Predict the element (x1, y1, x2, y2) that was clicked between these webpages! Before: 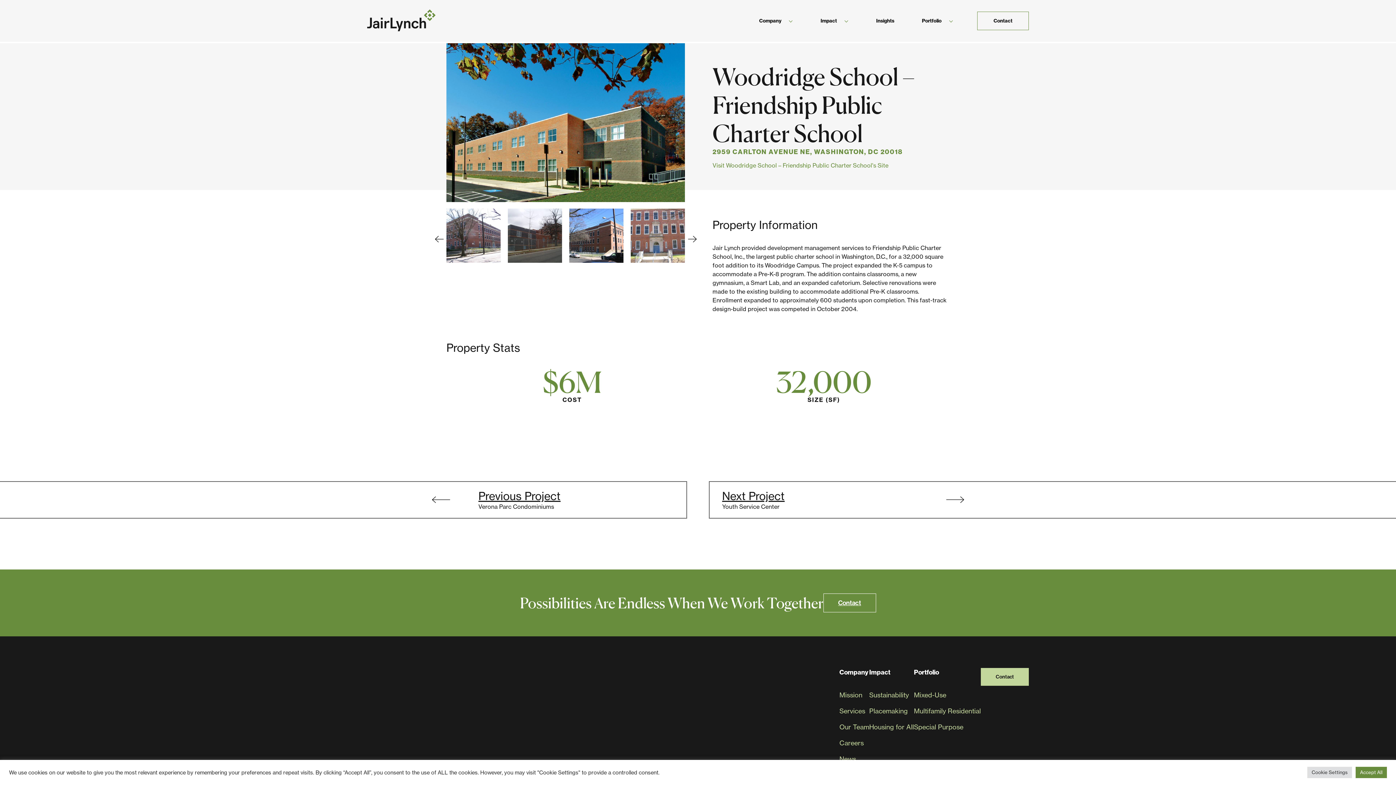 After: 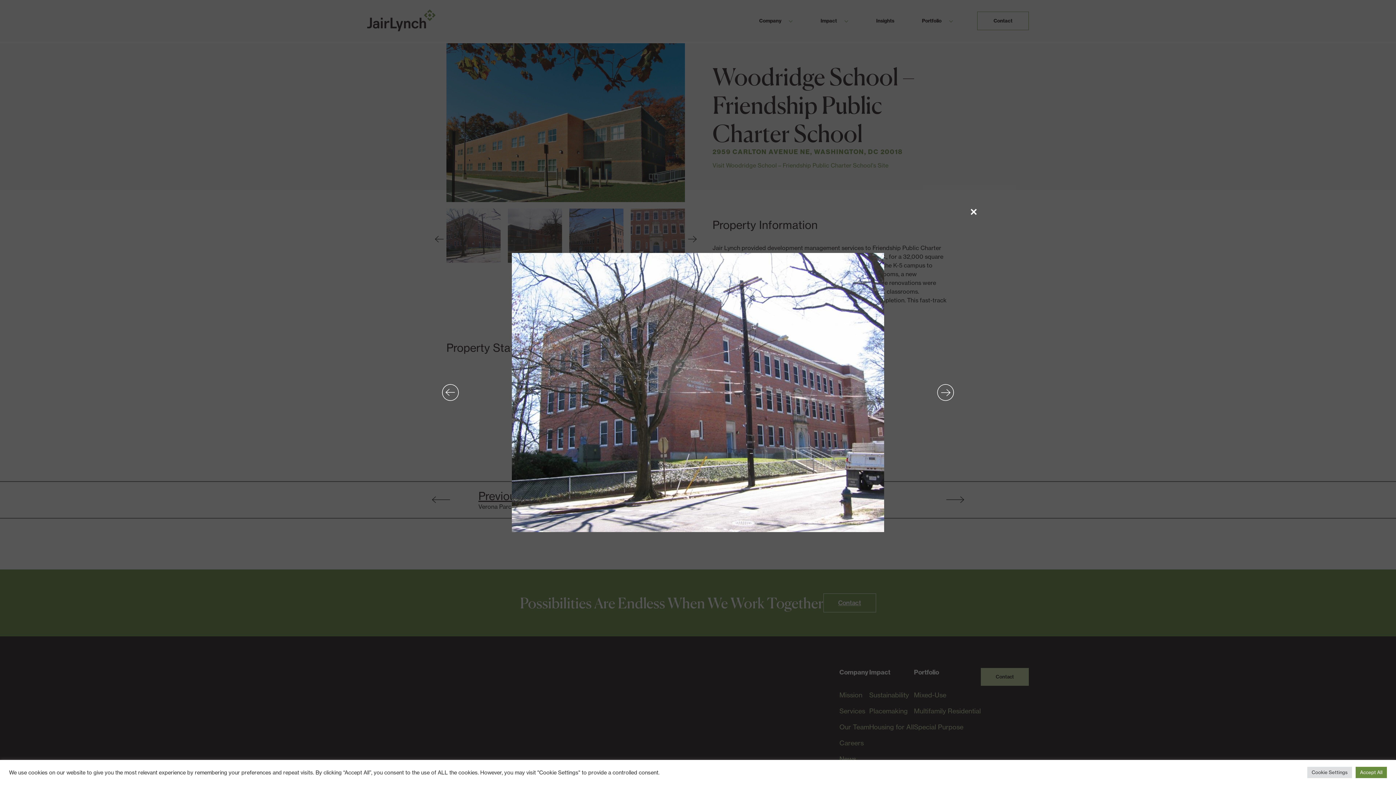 Action: bbox: (446, 208, 500, 263)